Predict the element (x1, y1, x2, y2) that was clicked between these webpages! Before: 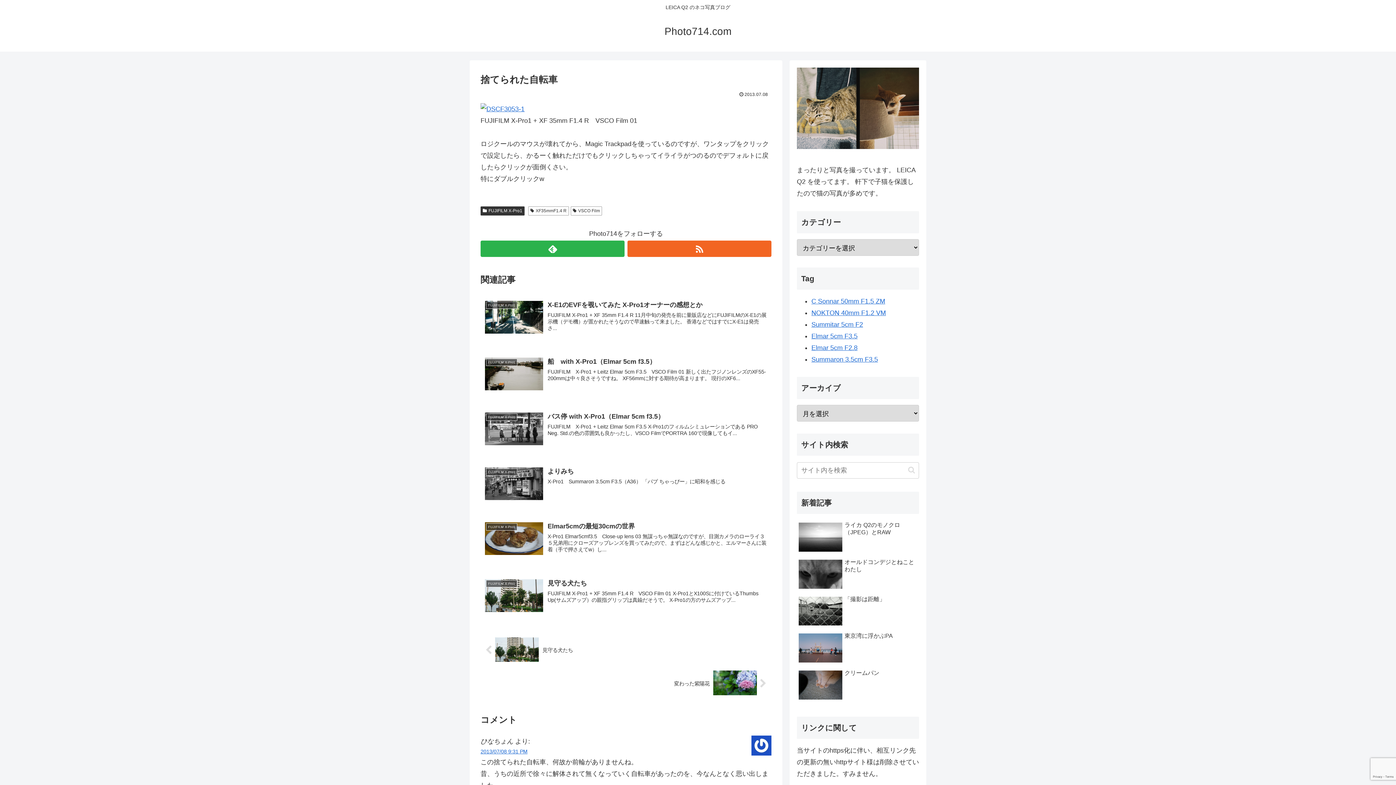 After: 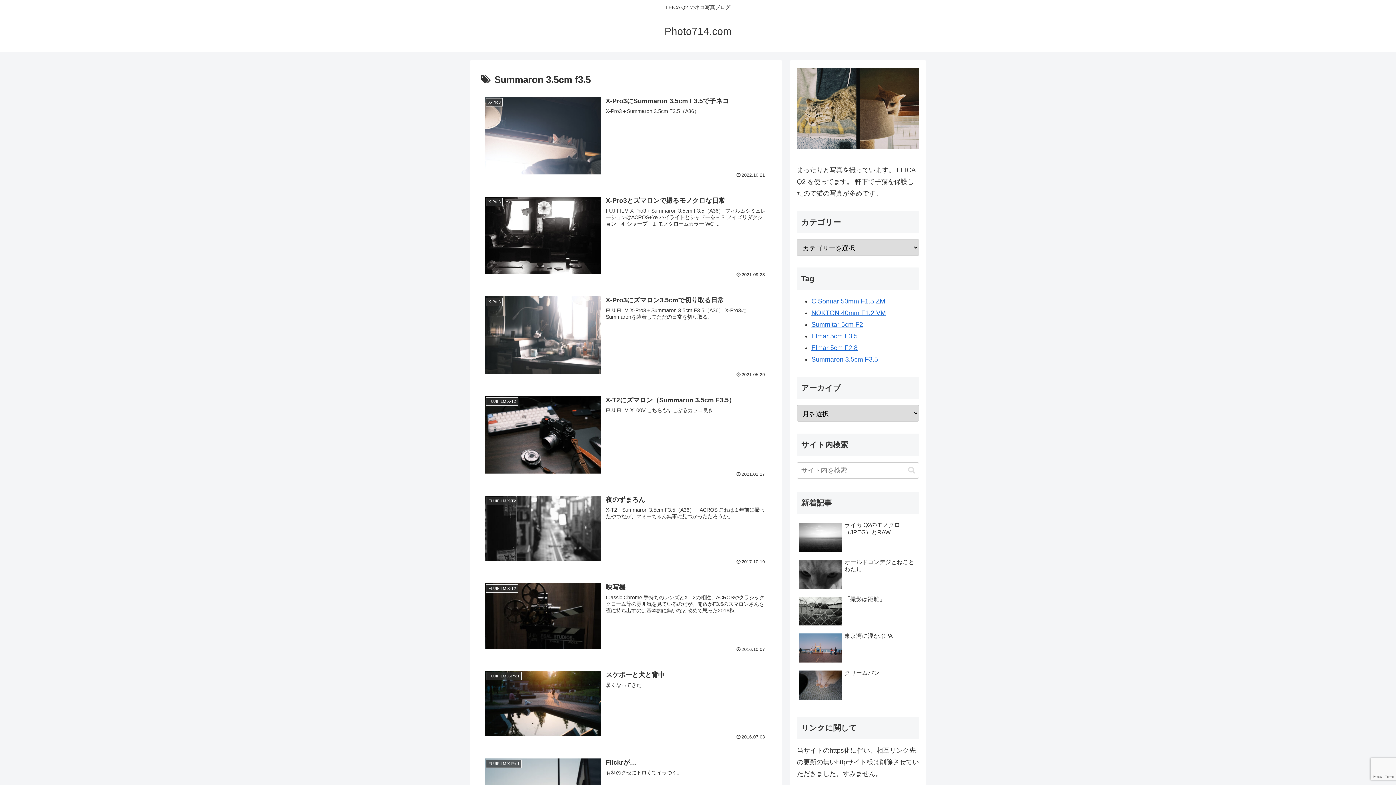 Action: label: Summaron 3.5cm F3.5 bbox: (811, 356, 878, 363)